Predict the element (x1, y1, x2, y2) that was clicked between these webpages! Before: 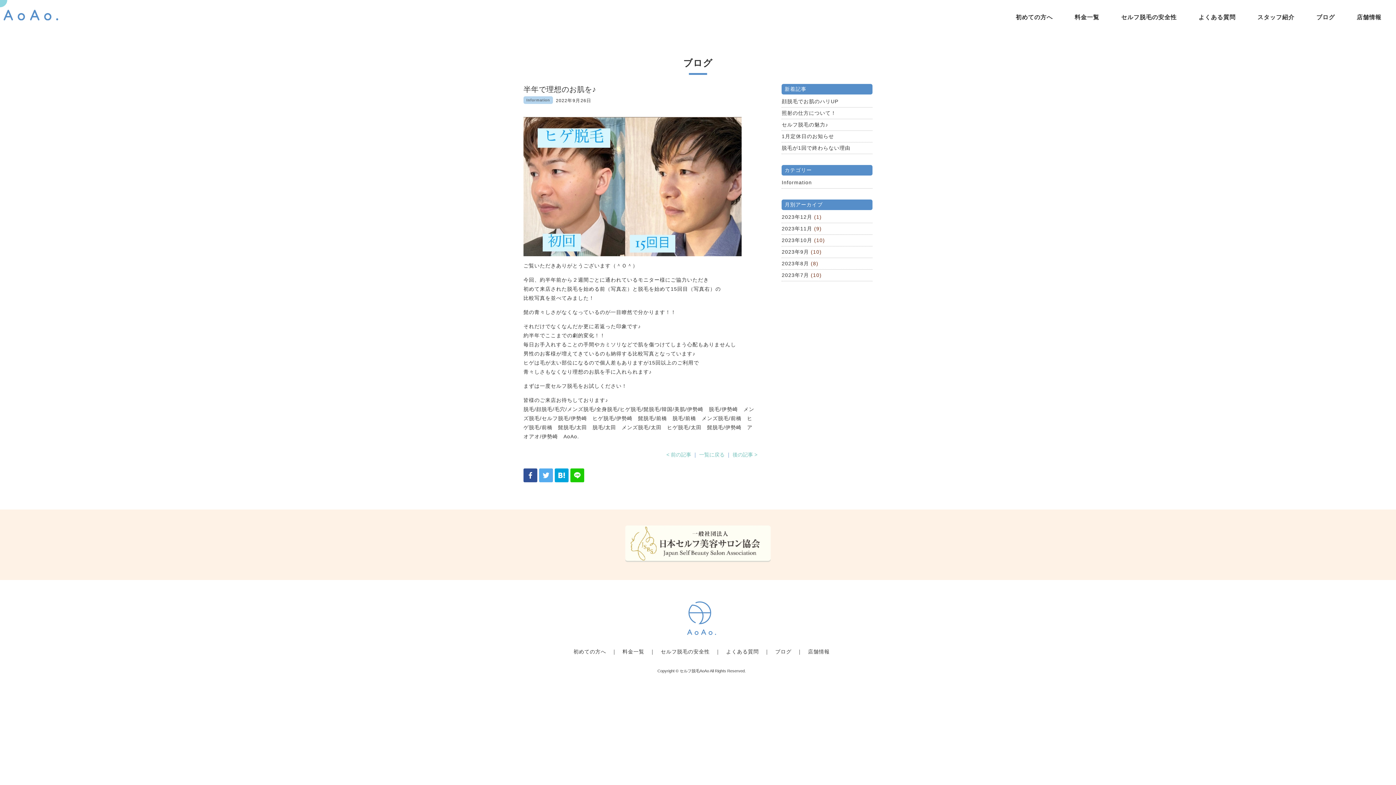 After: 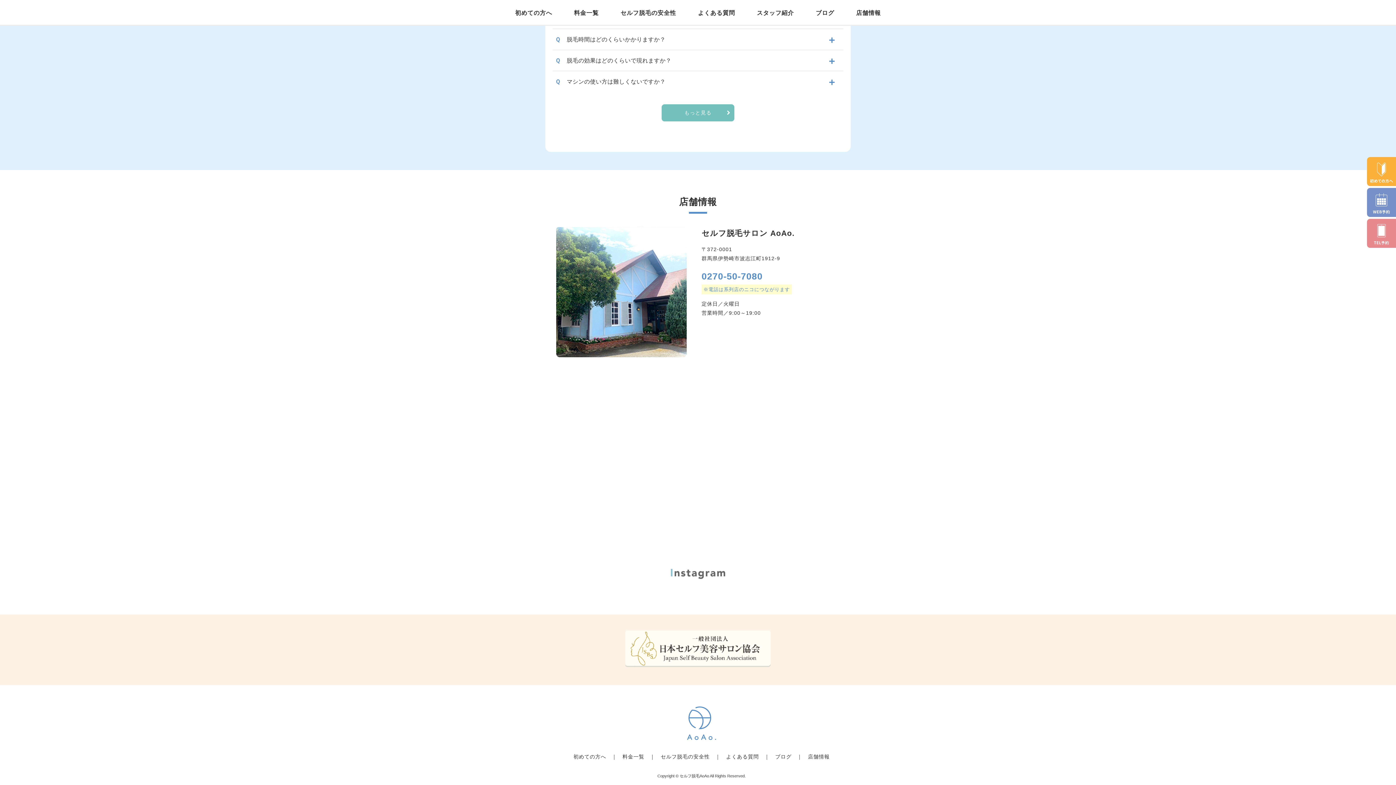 Action: bbox: (1357, 8, 1381, 26) label: 店舗情報